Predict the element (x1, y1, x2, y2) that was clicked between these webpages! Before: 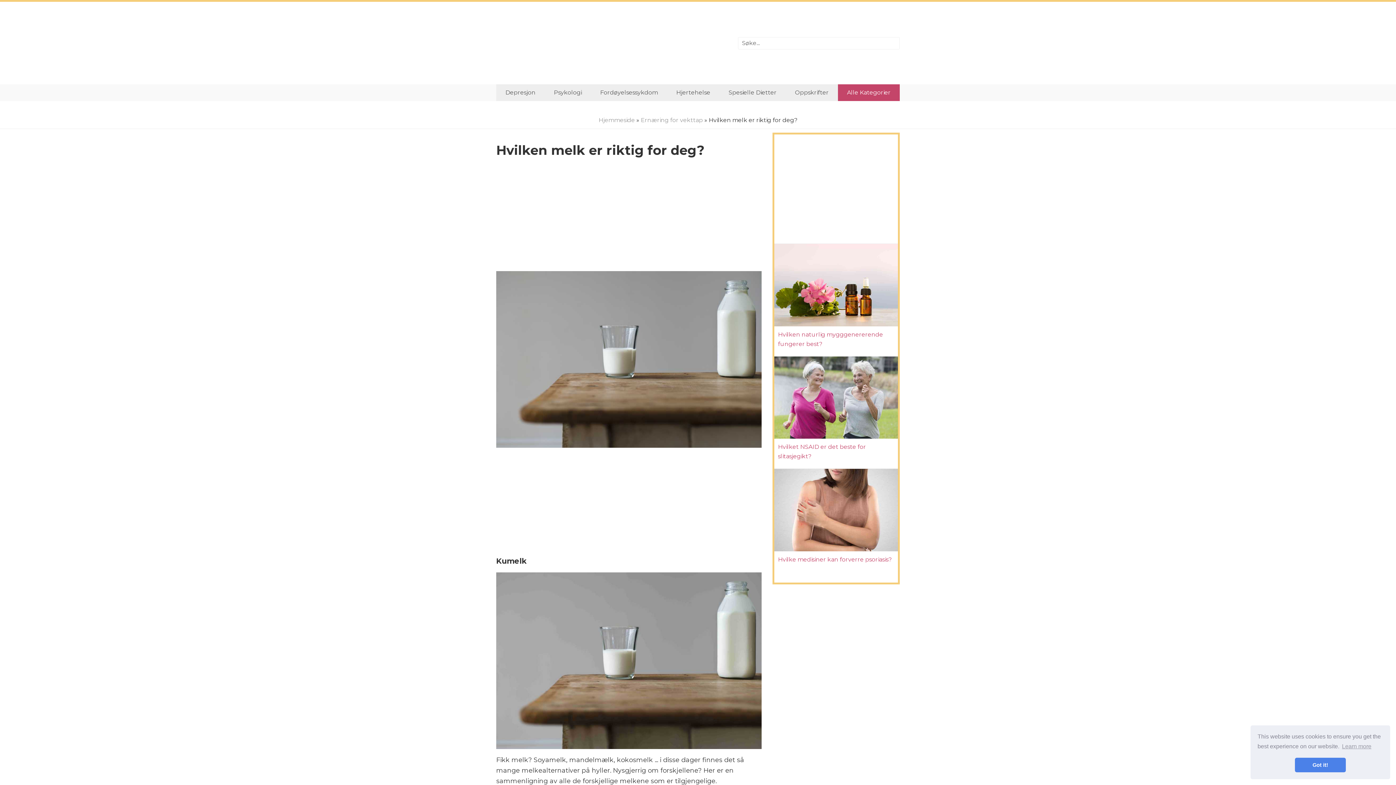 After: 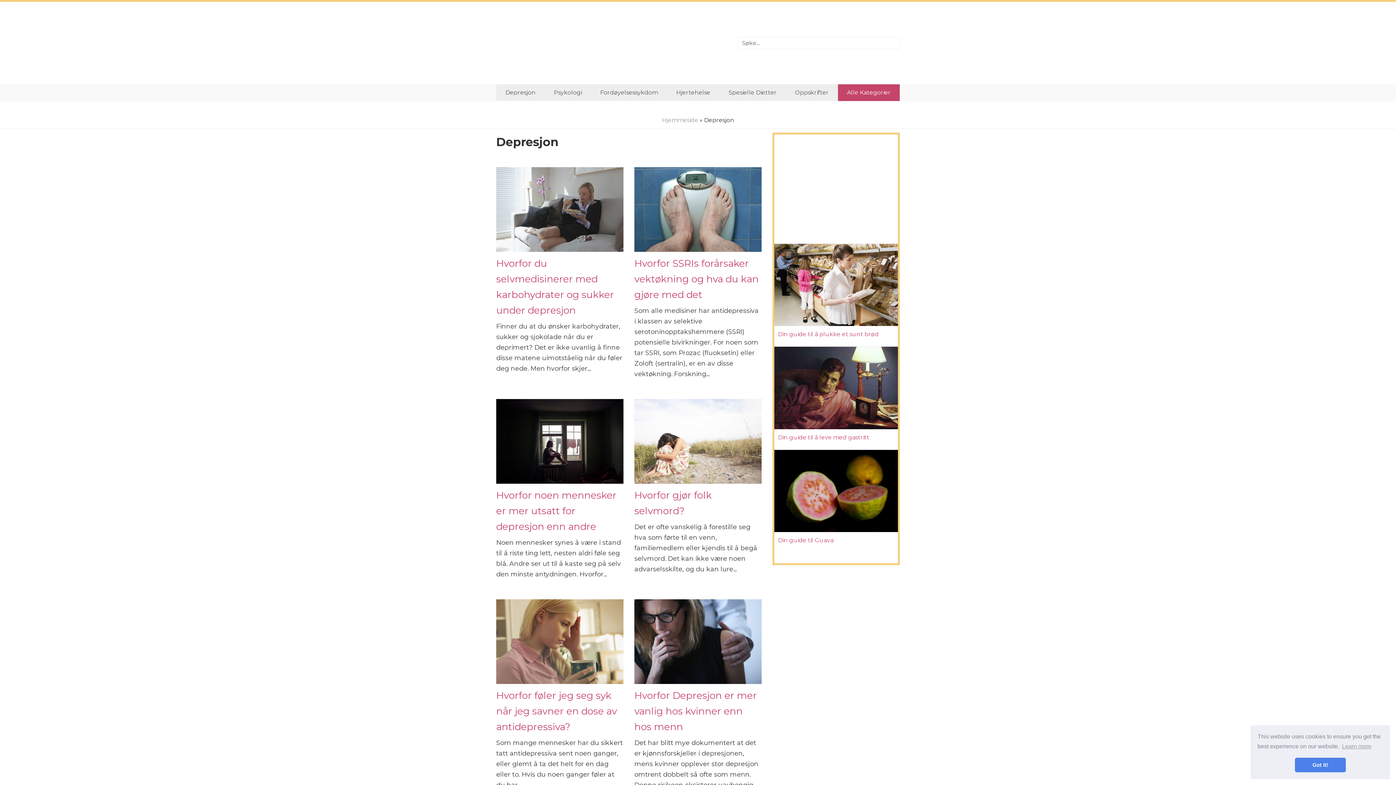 Action: label: Depresjon bbox: (496, 84, 544, 101)